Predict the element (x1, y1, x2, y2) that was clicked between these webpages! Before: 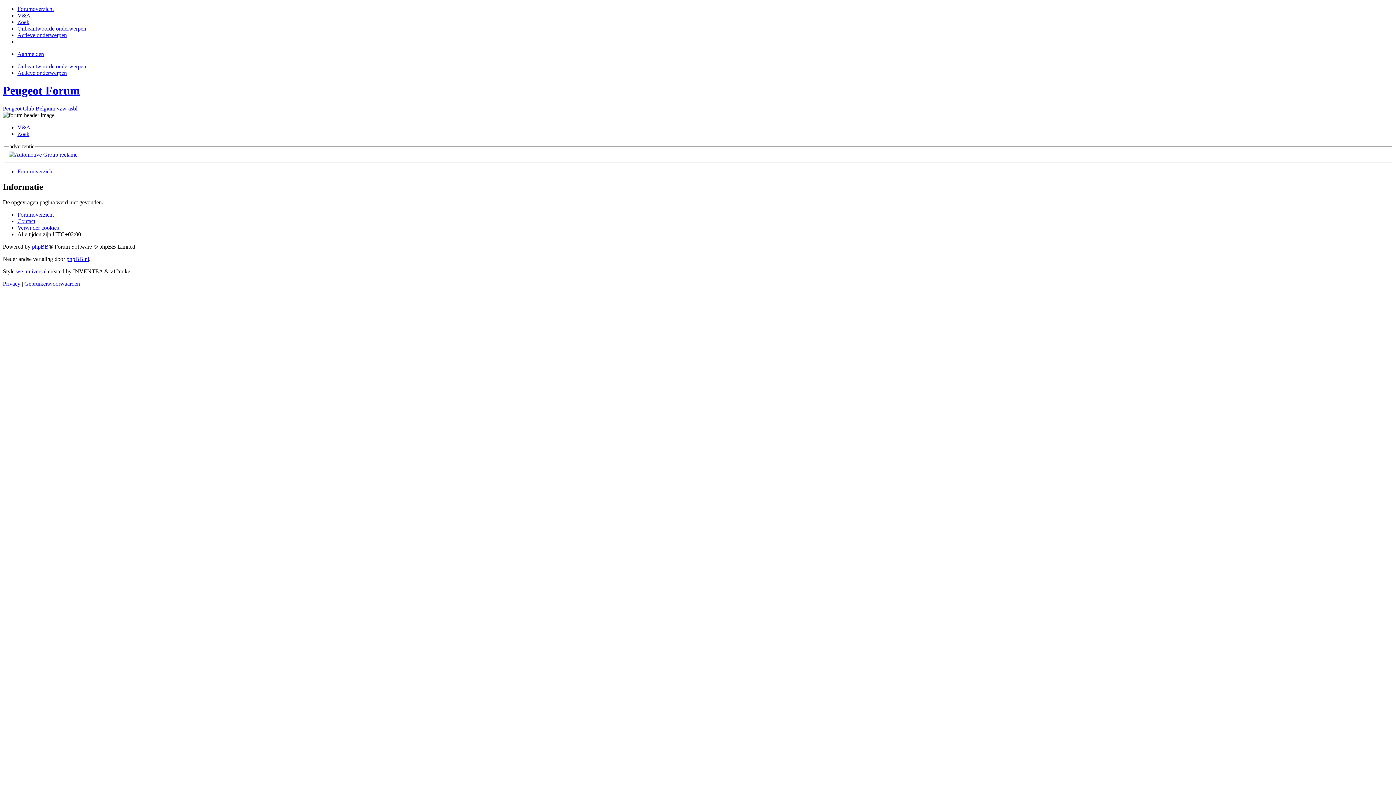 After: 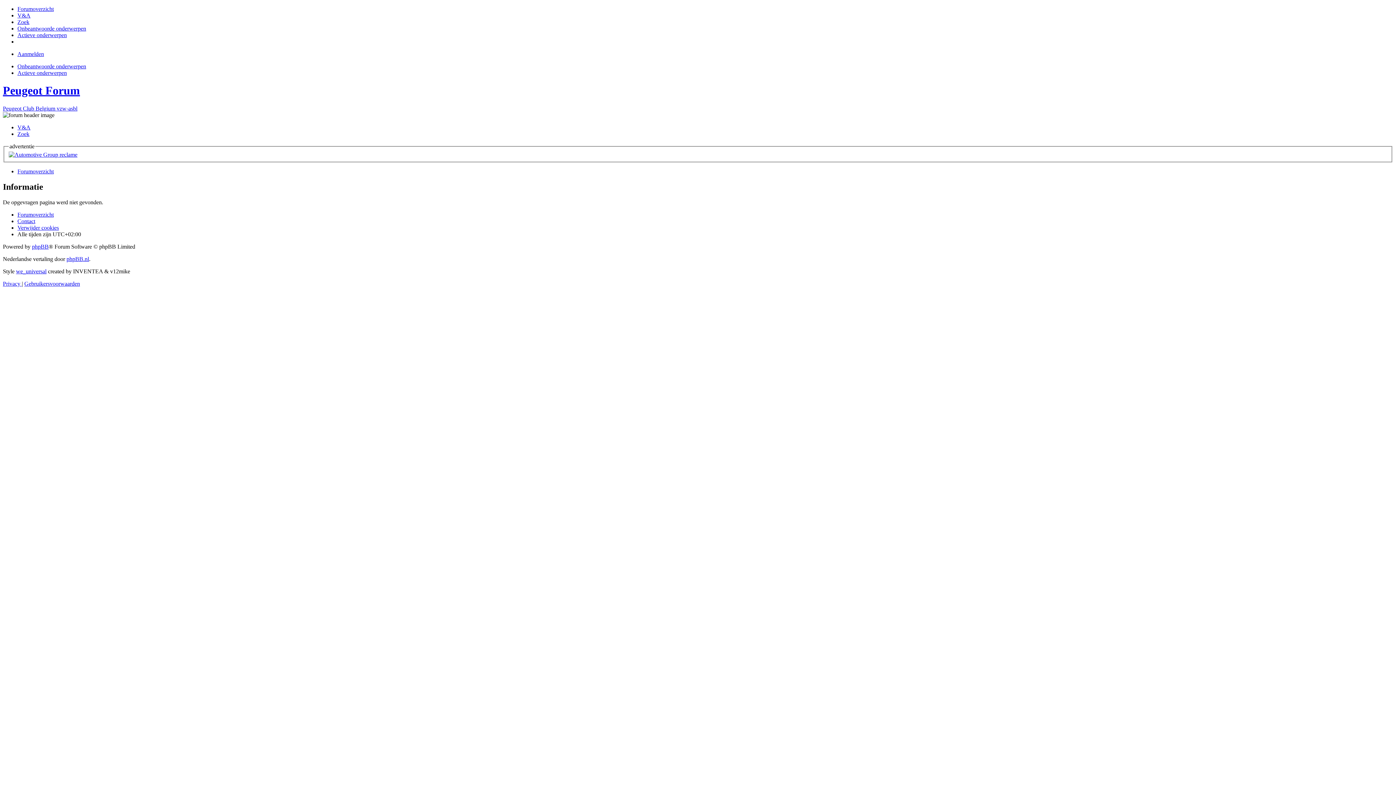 Action: bbox: (8, 151, 77, 157)